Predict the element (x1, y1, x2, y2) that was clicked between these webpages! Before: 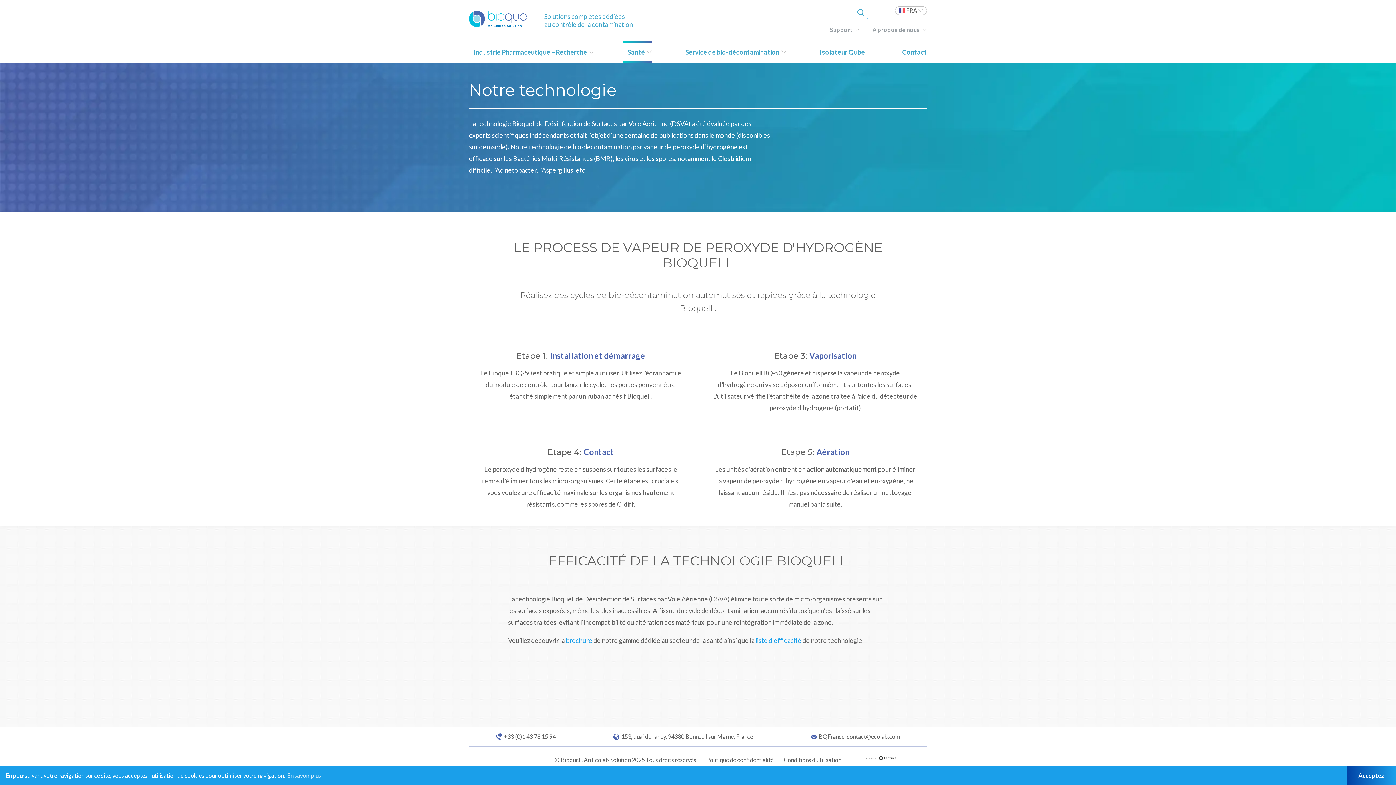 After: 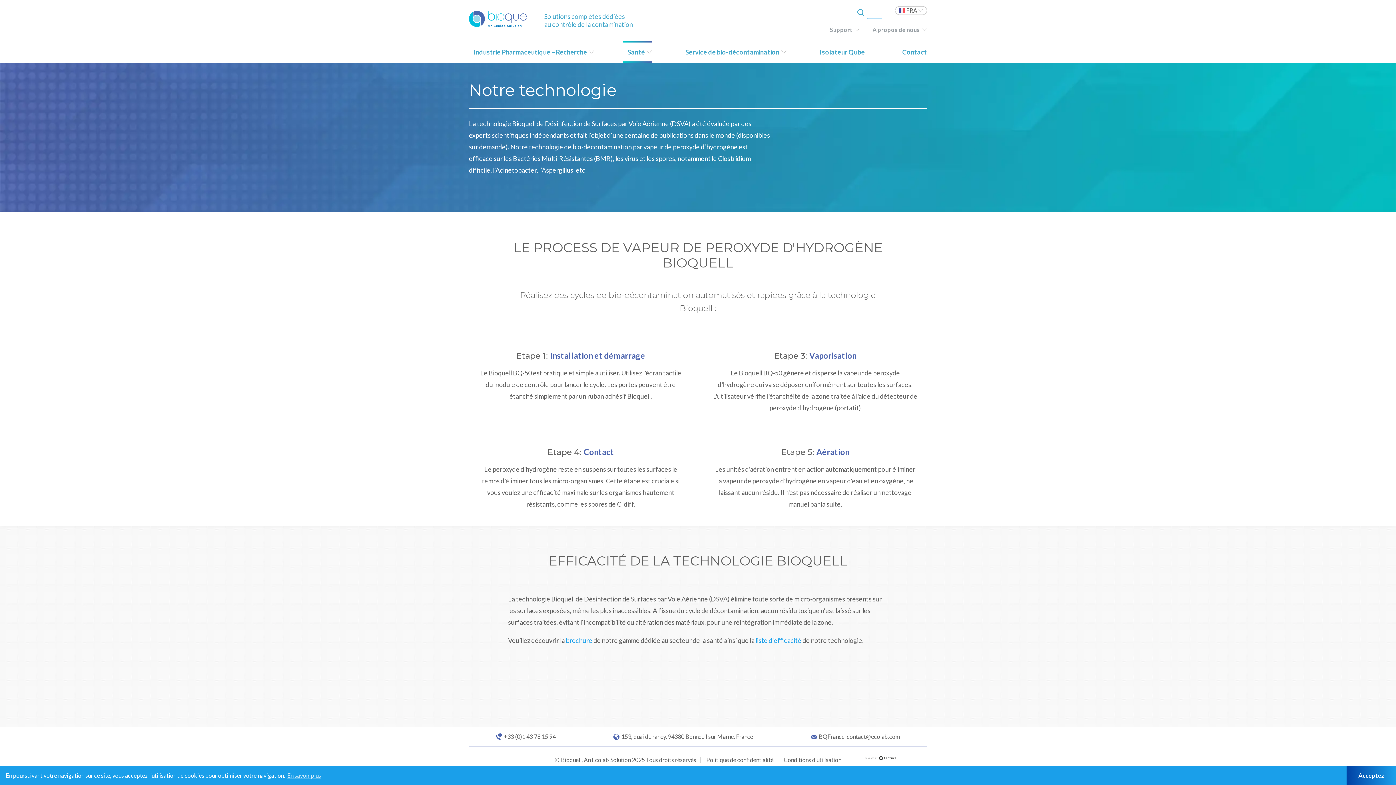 Action: bbox: (784, 756, 841, 763) label: Conditions d’utilisation